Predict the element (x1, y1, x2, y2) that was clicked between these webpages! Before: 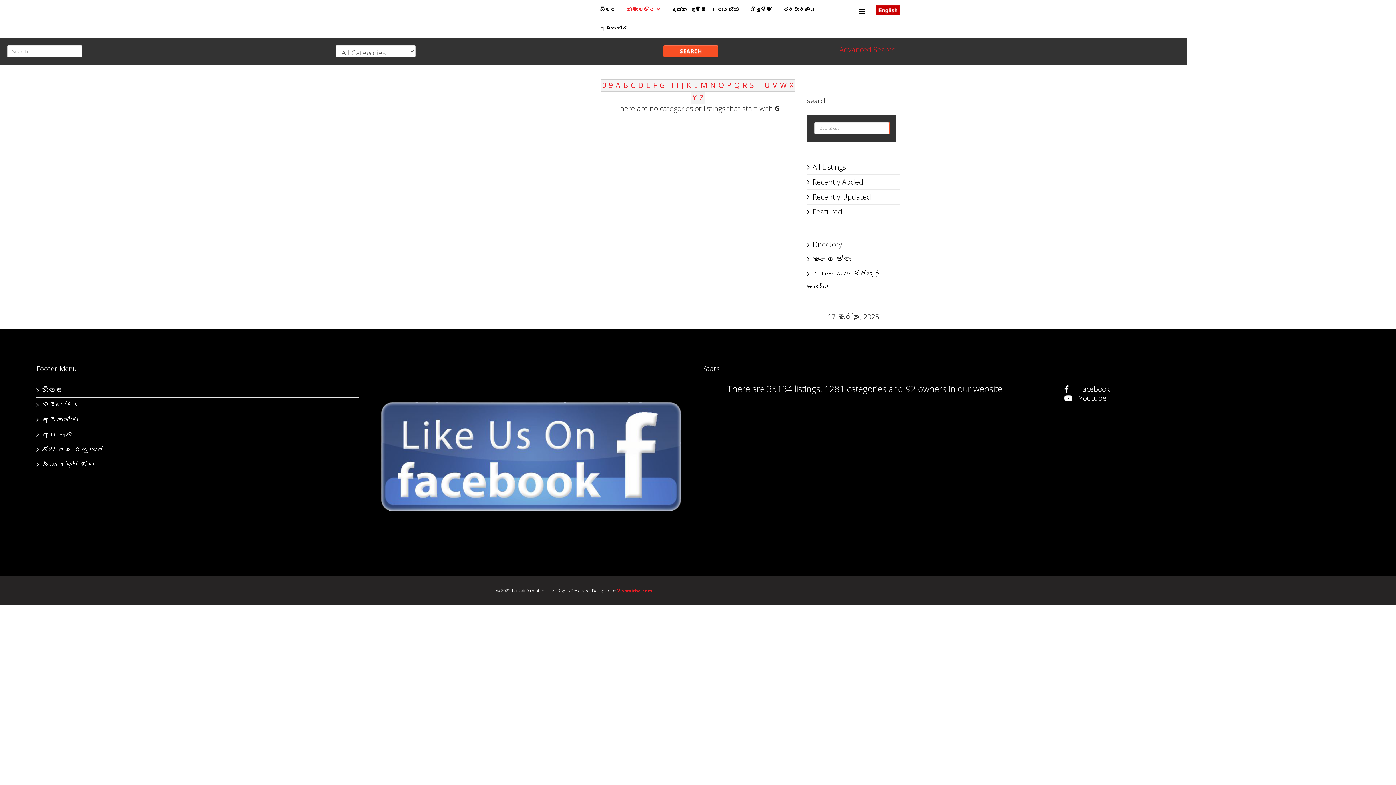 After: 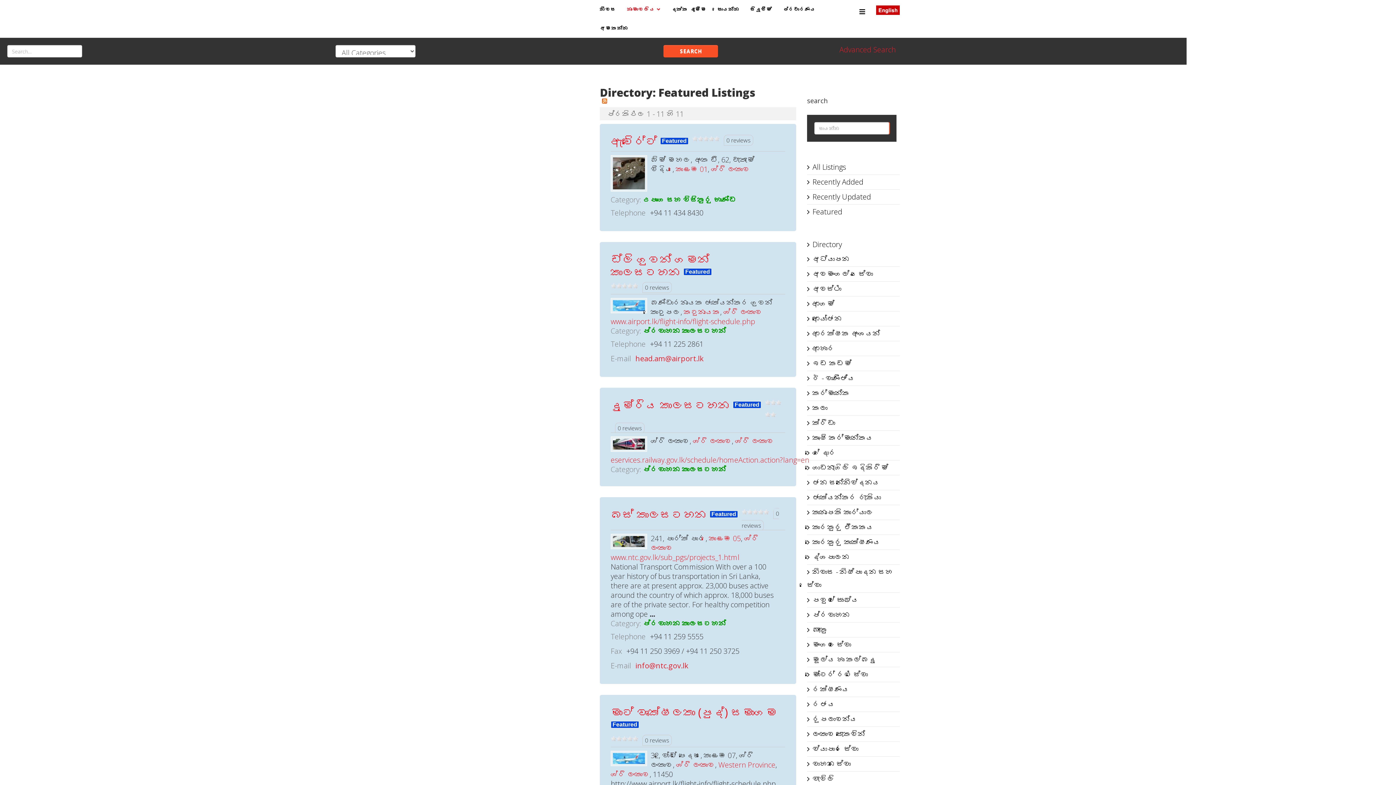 Action: bbox: (807, 204, 900, 219) label: Featured